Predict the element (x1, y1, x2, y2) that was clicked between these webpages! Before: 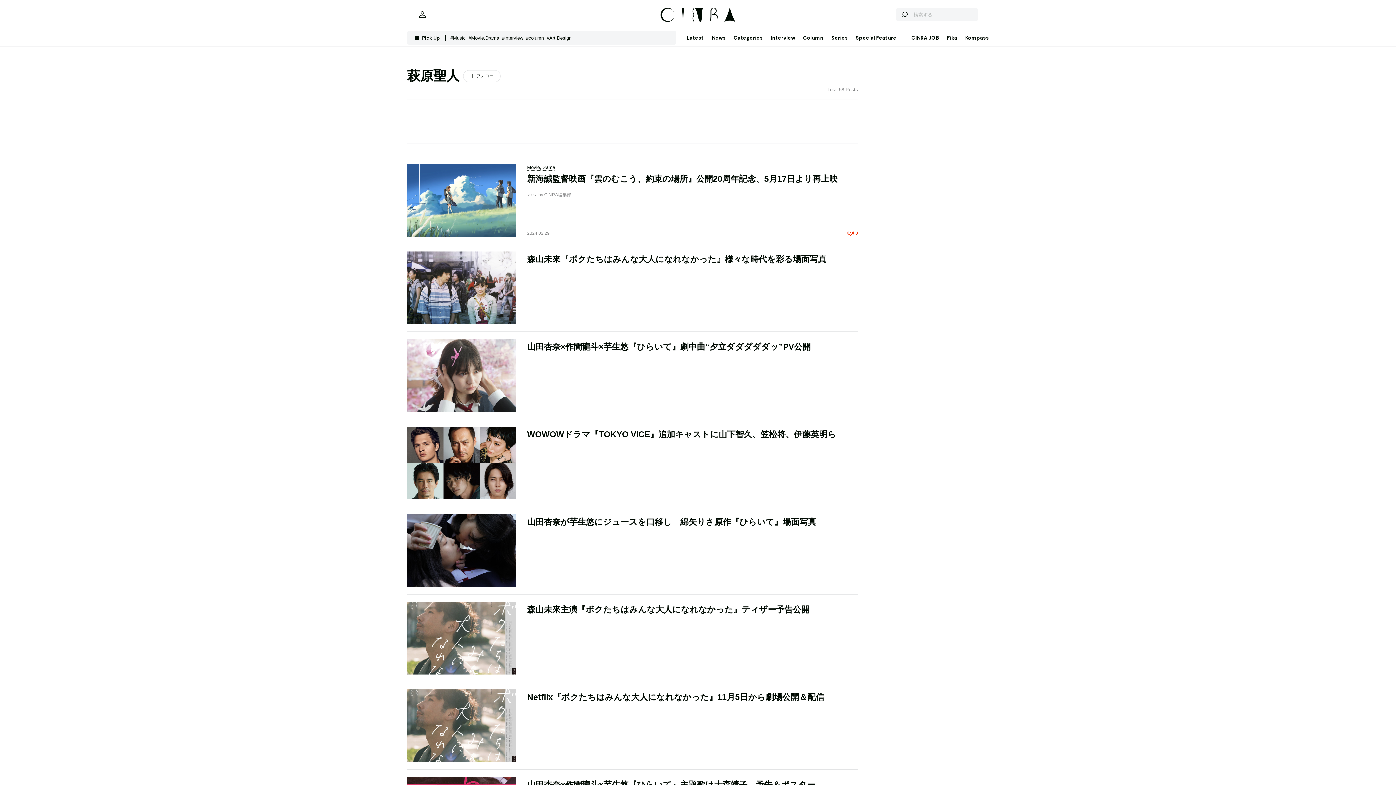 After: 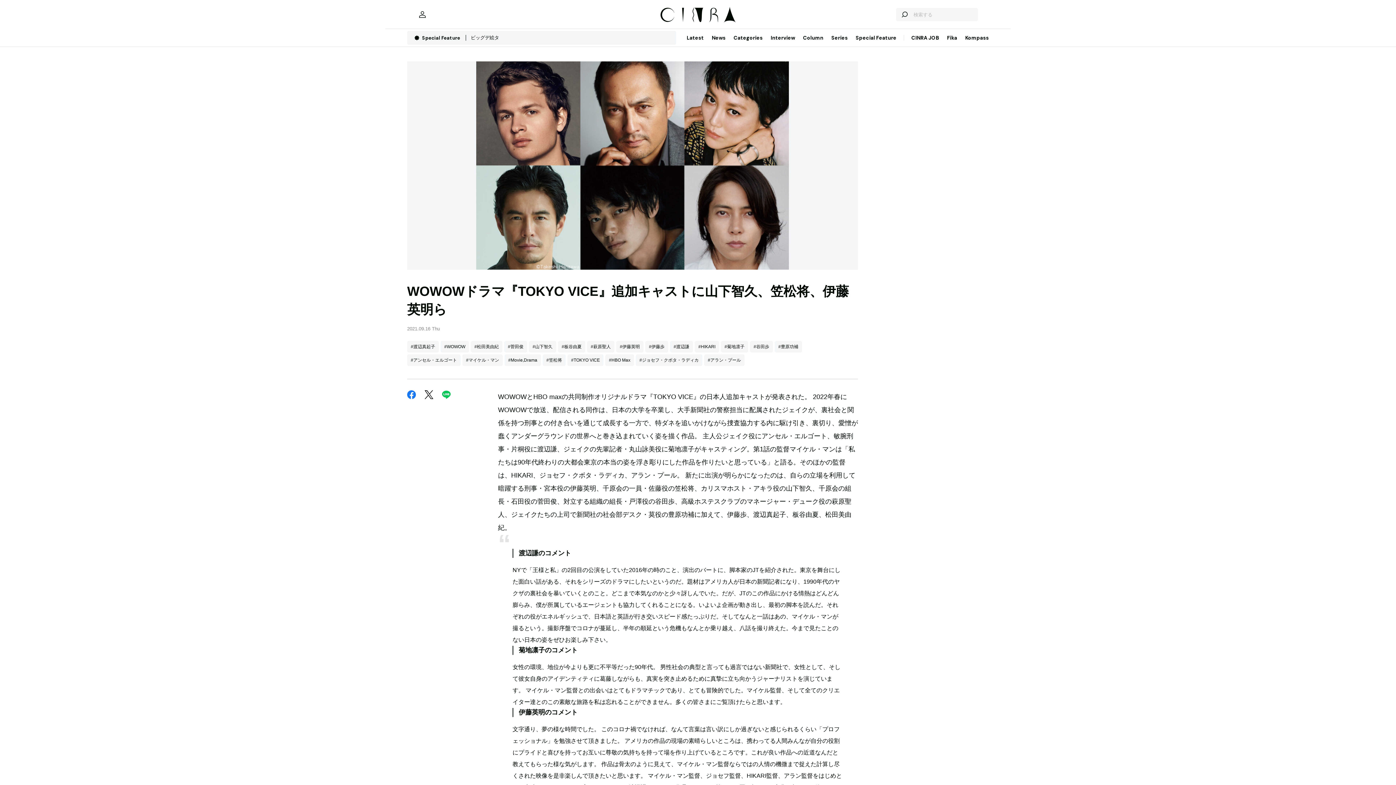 Action: bbox: (407, 426, 516, 499)